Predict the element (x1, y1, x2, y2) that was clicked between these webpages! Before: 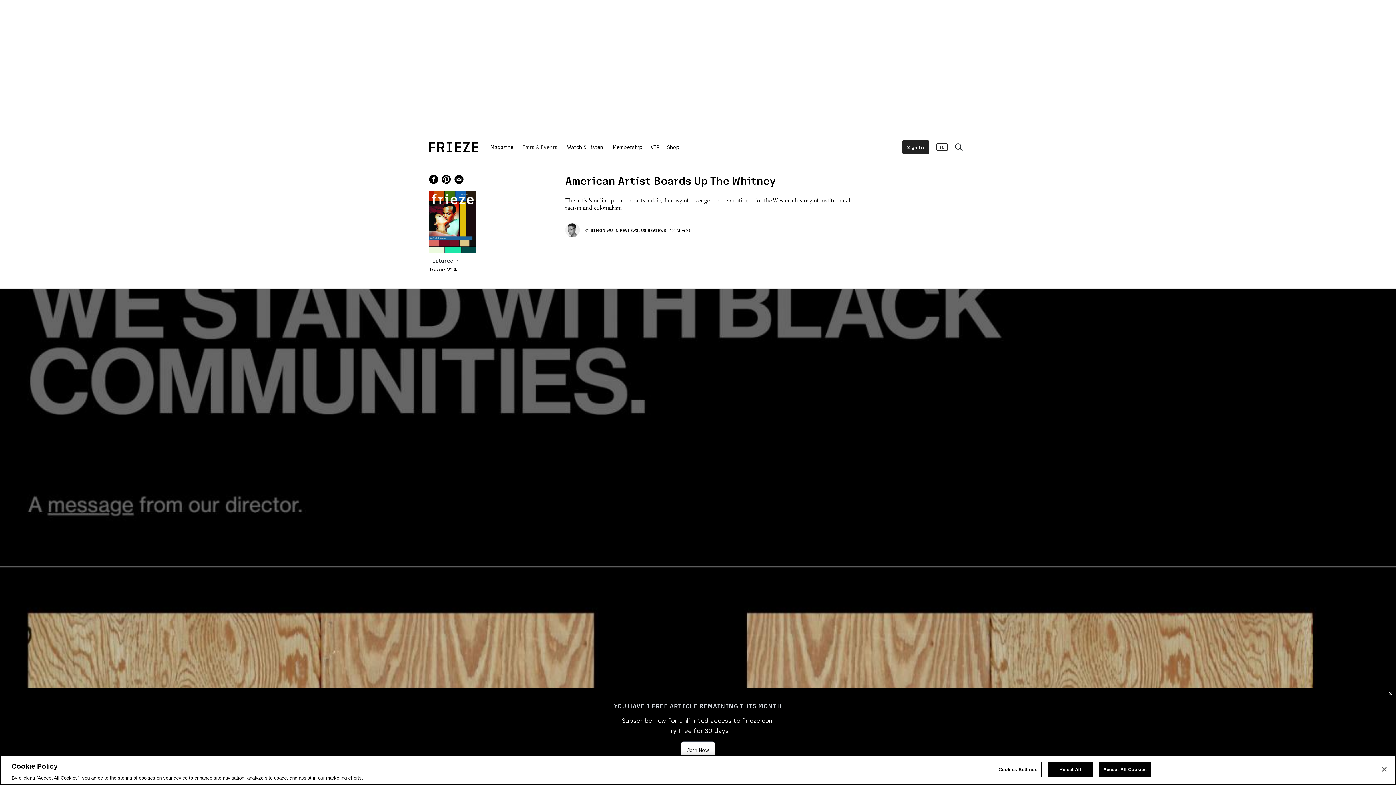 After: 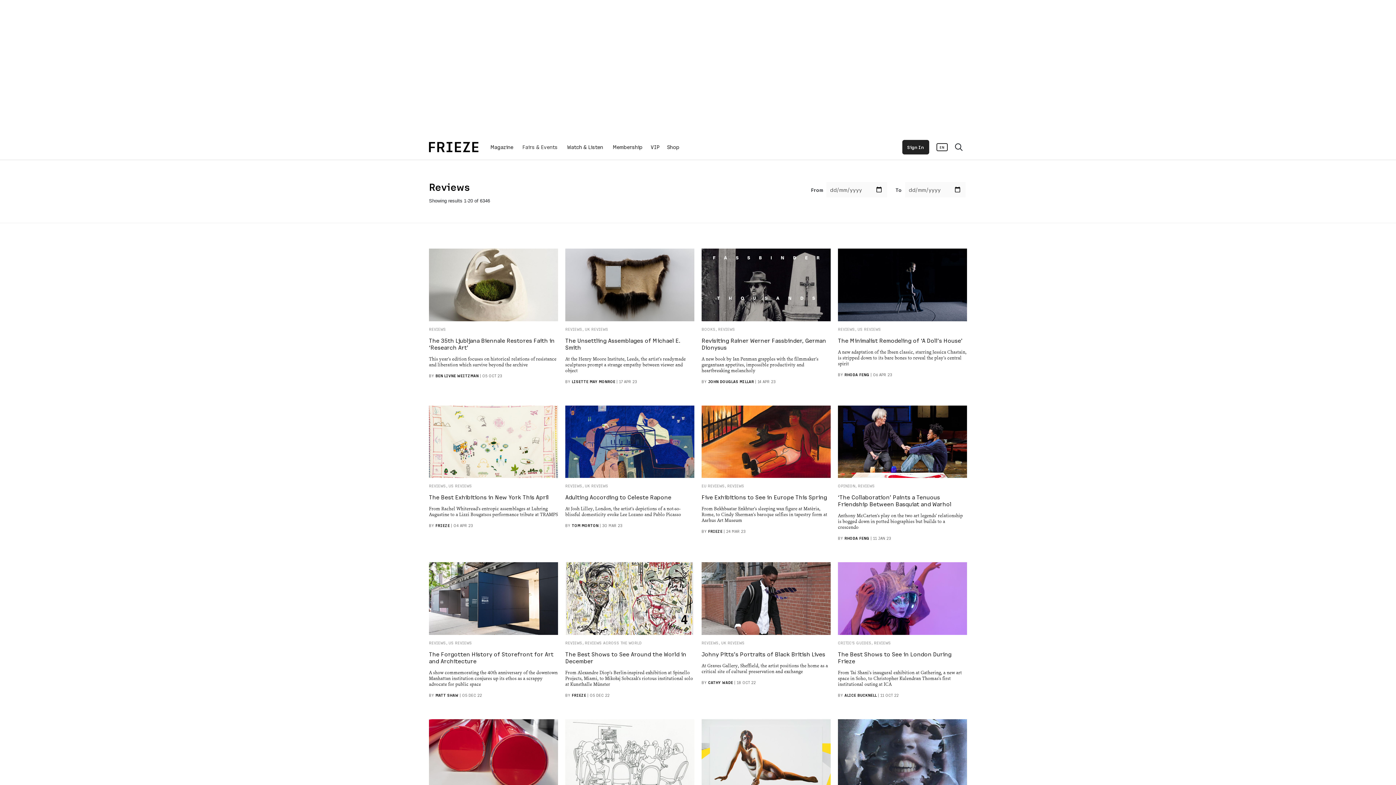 Action: label: REVIEWS  bbox: (620, 227, 639, 232)